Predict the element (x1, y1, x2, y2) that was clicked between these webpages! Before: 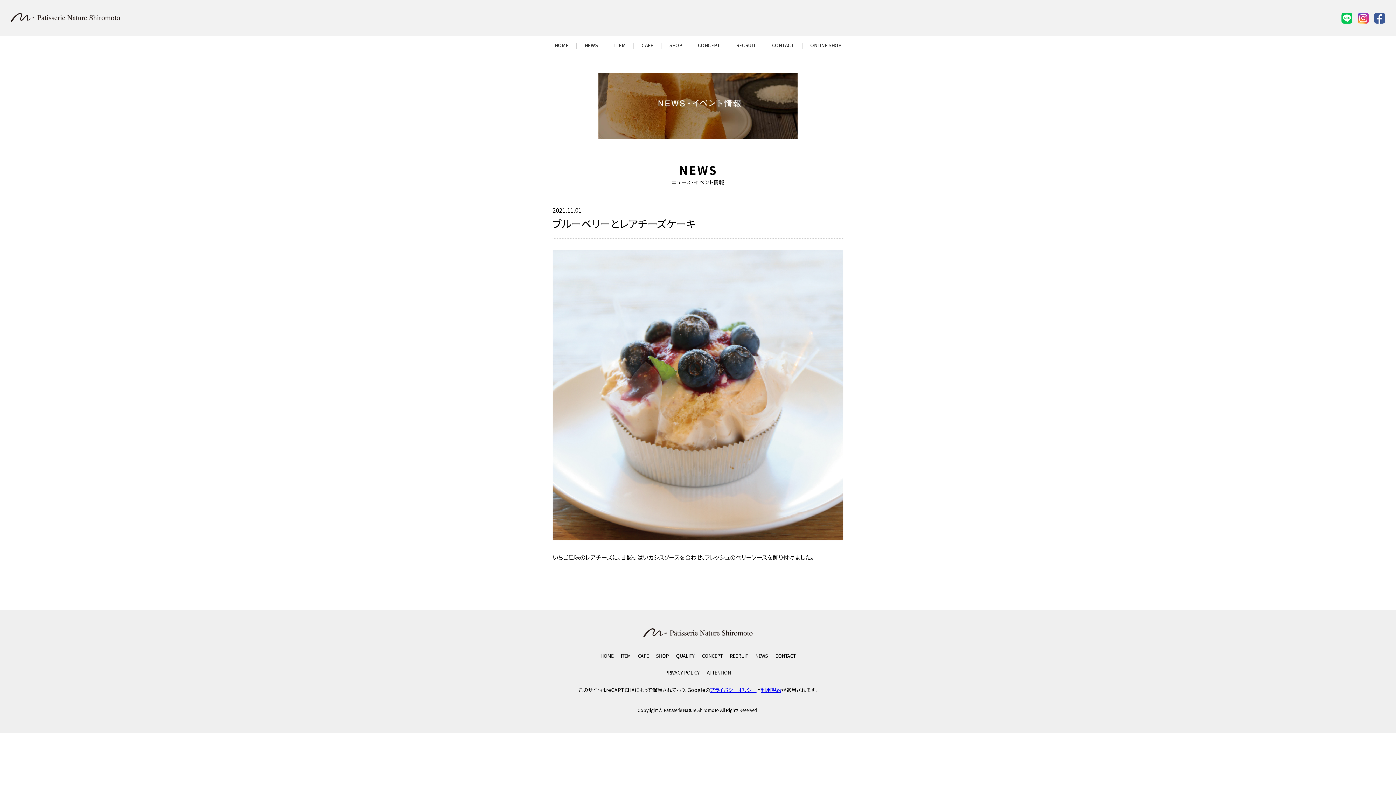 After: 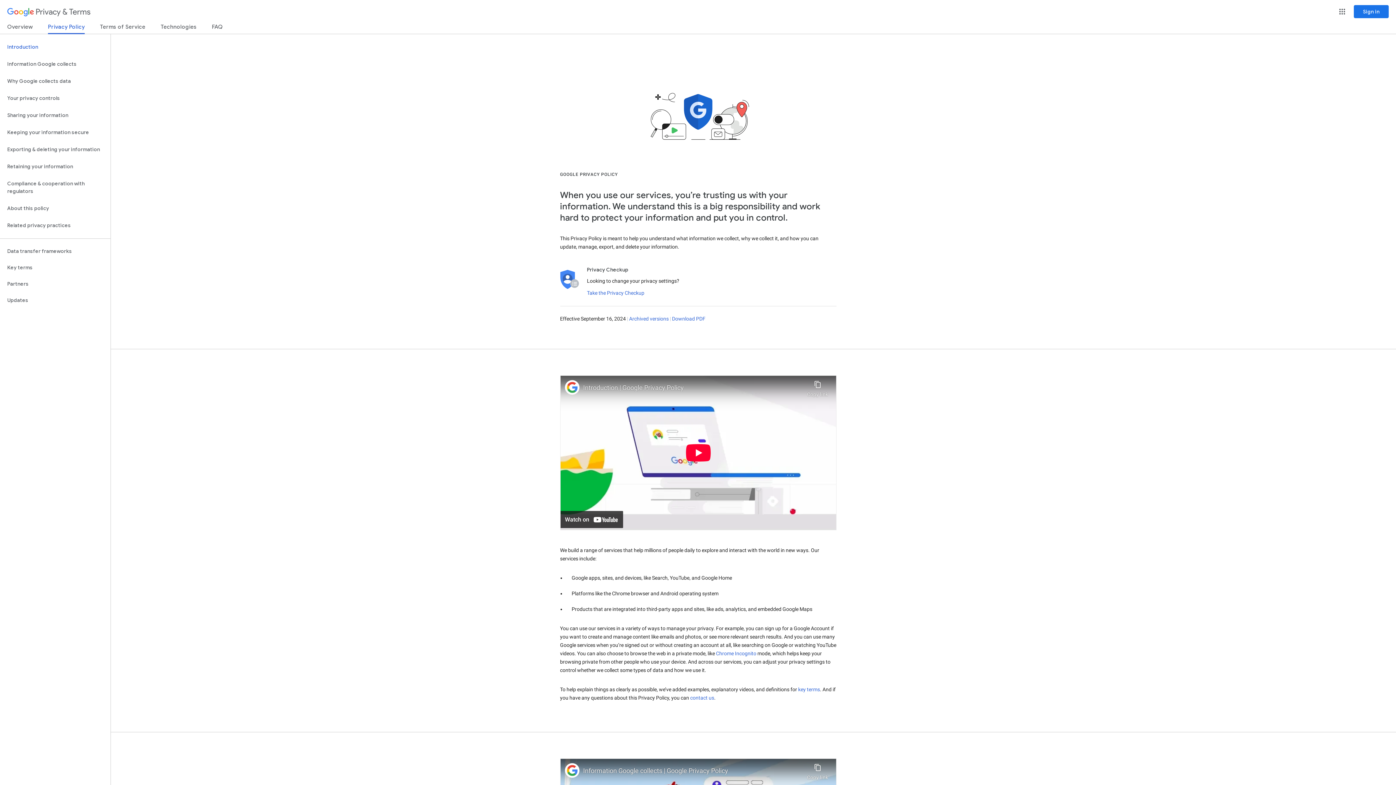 Action: bbox: (710, 686, 756, 693) label: プライバシーポリシー